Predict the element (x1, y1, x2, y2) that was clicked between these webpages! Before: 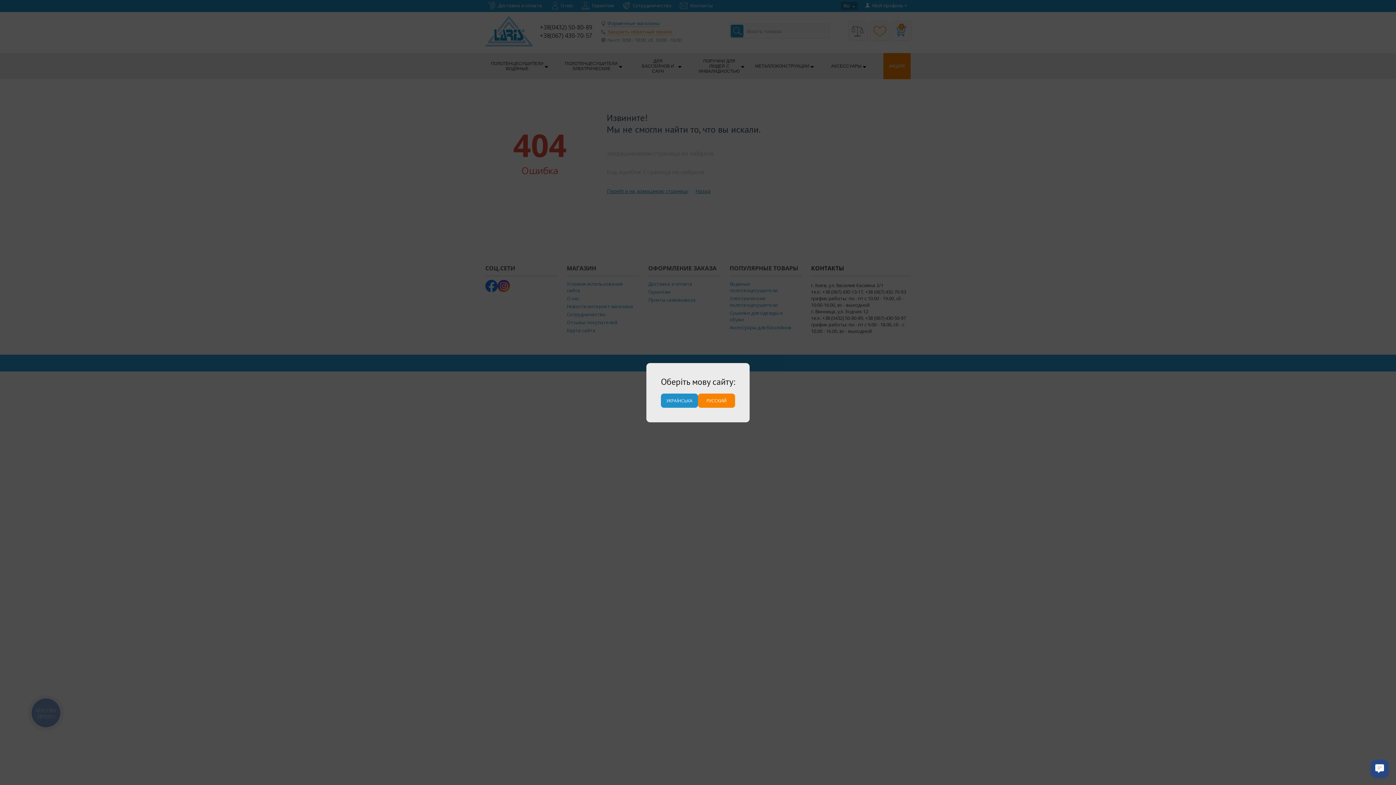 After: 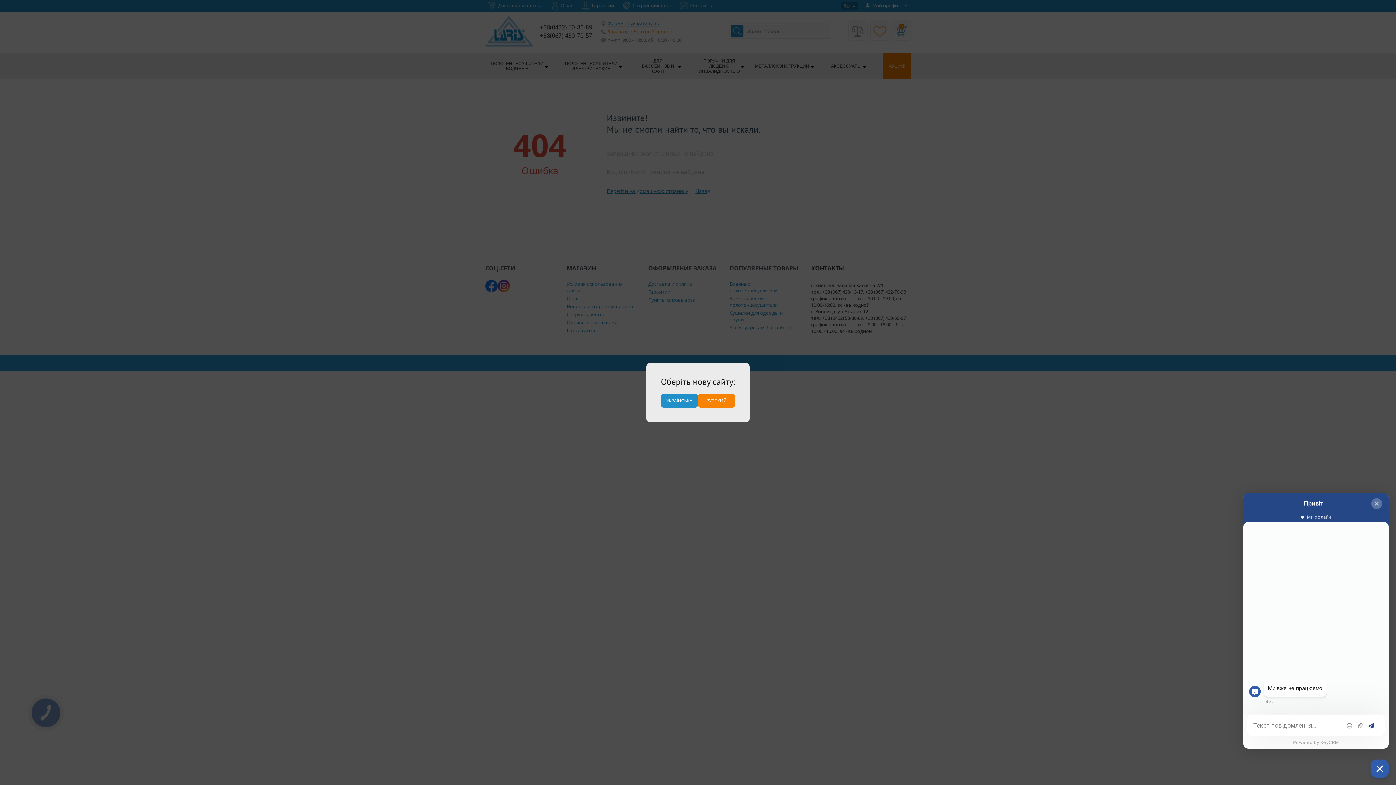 Action: bbox: (1370, 760, 1389, 778) label: Open chat widget